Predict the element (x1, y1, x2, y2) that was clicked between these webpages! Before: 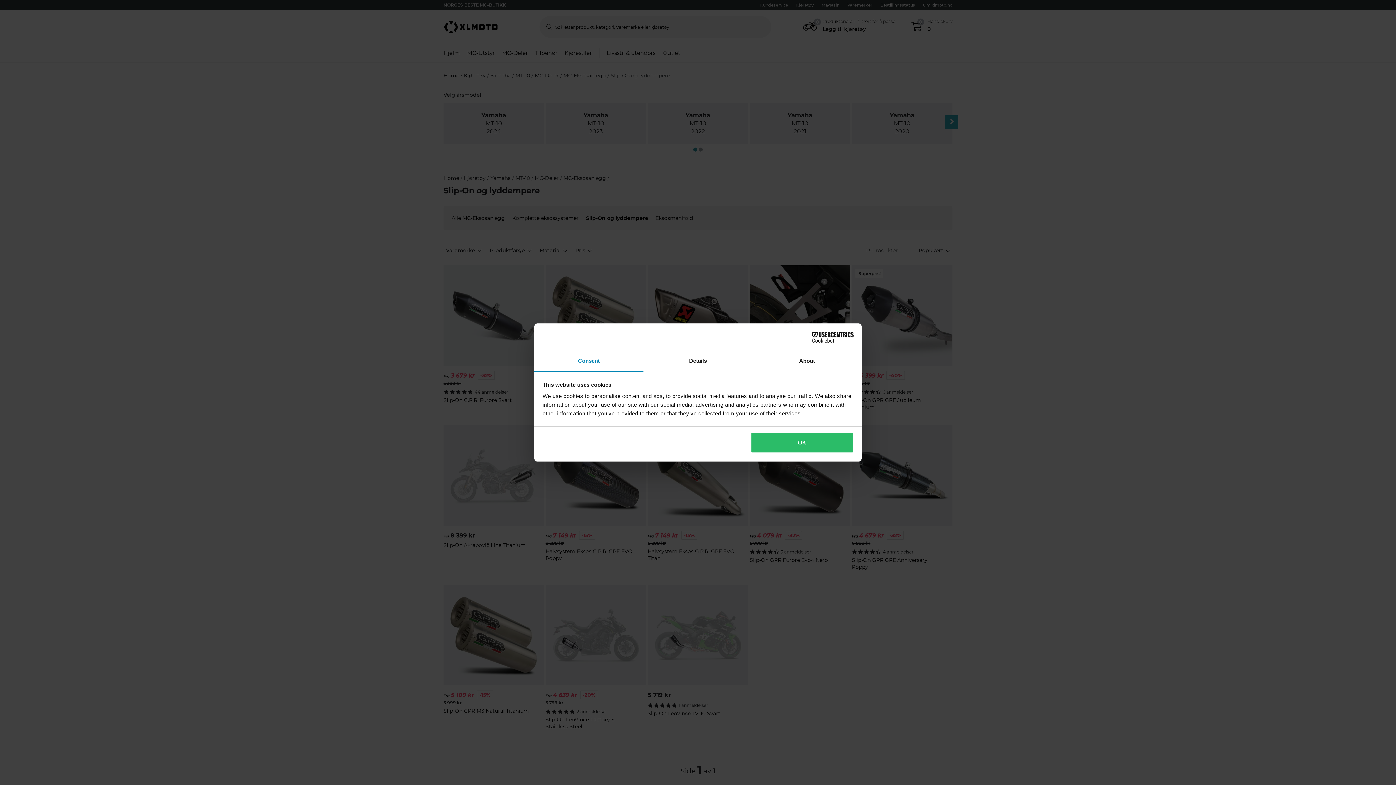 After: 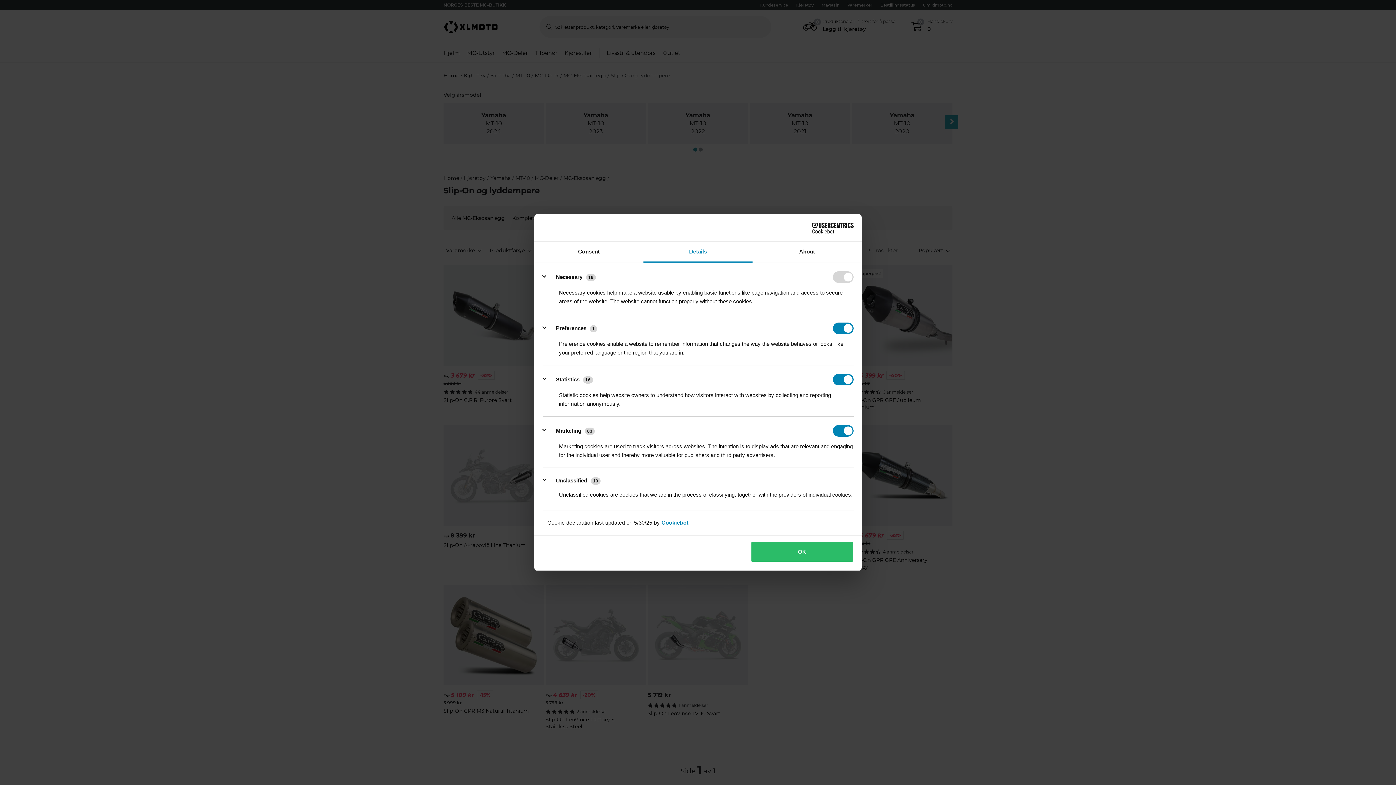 Action: label: Details bbox: (643, 351, 752, 372)